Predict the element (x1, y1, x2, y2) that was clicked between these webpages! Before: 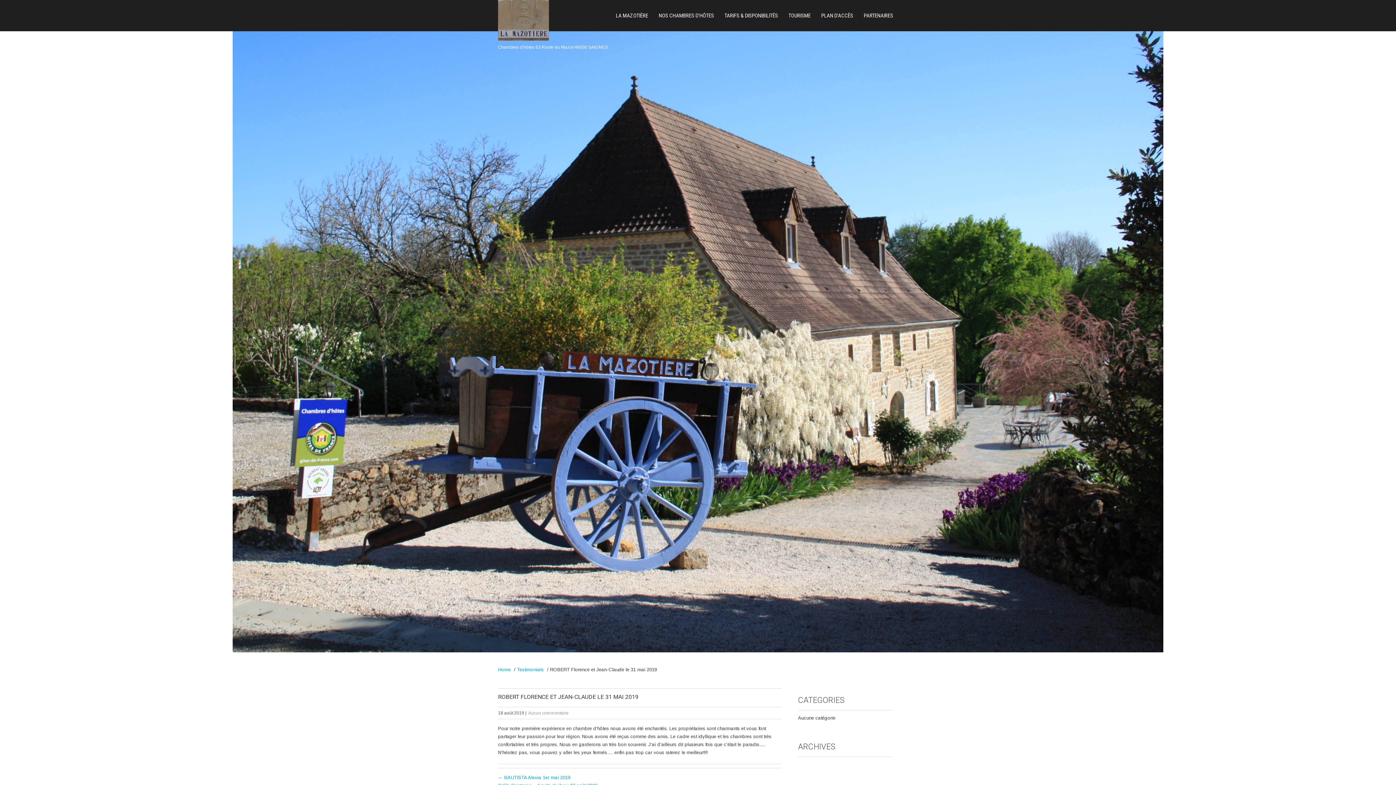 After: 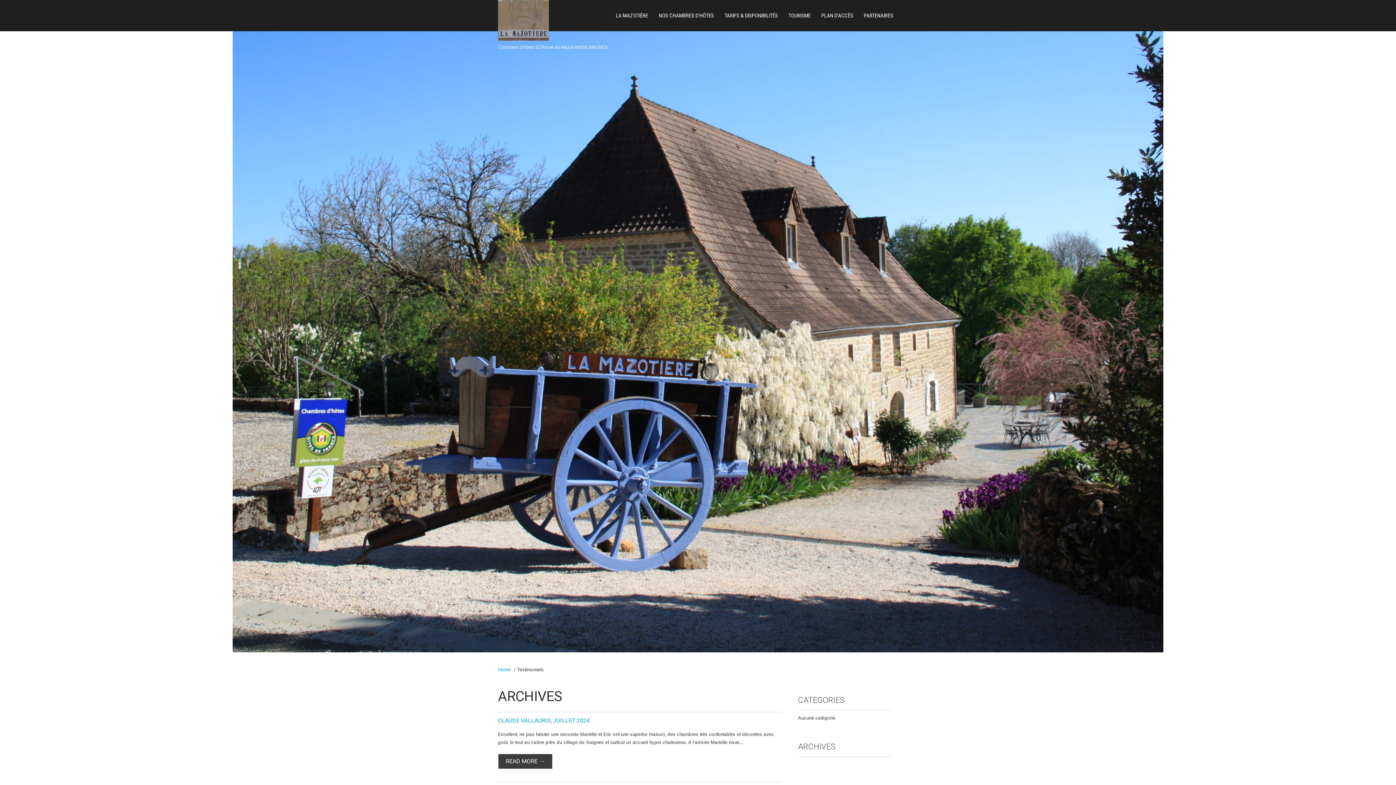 Action: label: Testimonials bbox: (517, 667, 545, 672)